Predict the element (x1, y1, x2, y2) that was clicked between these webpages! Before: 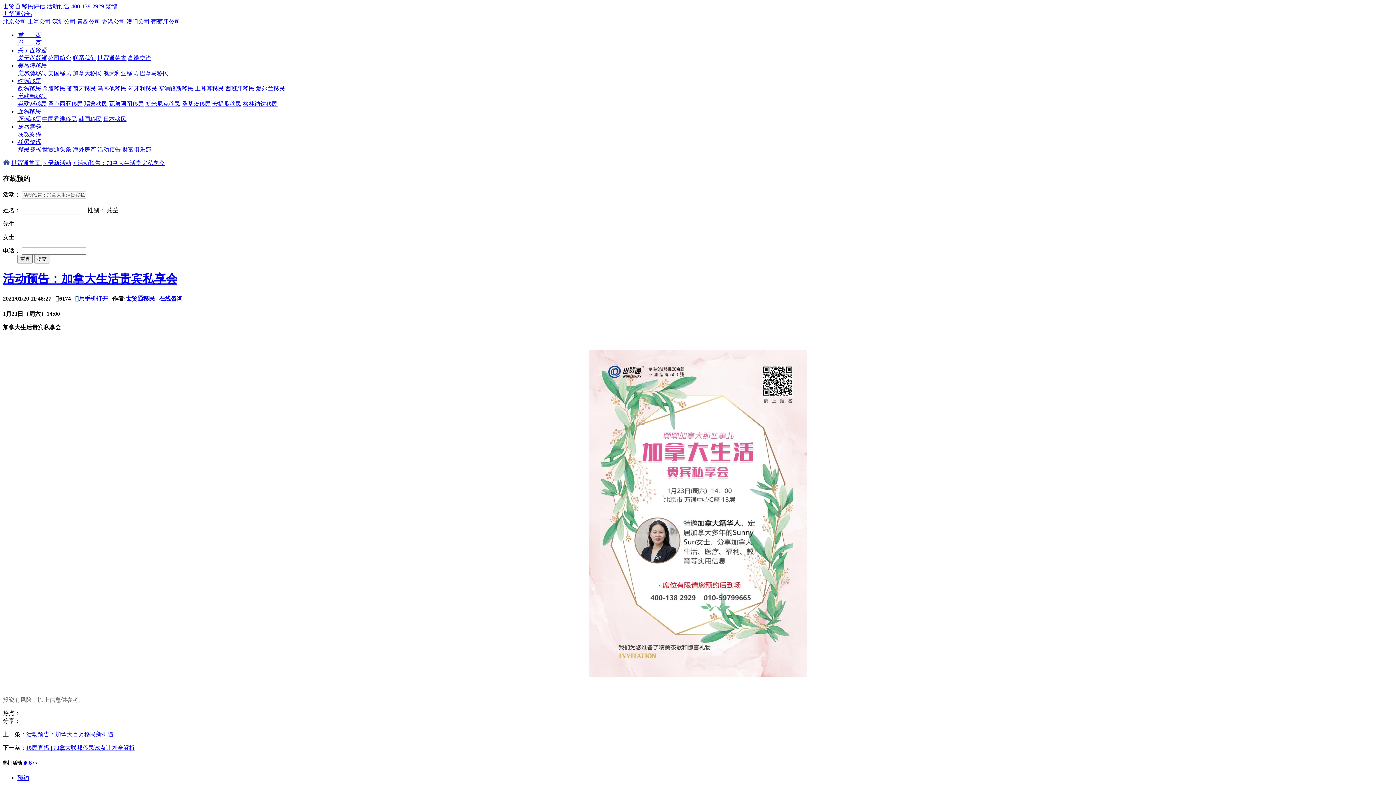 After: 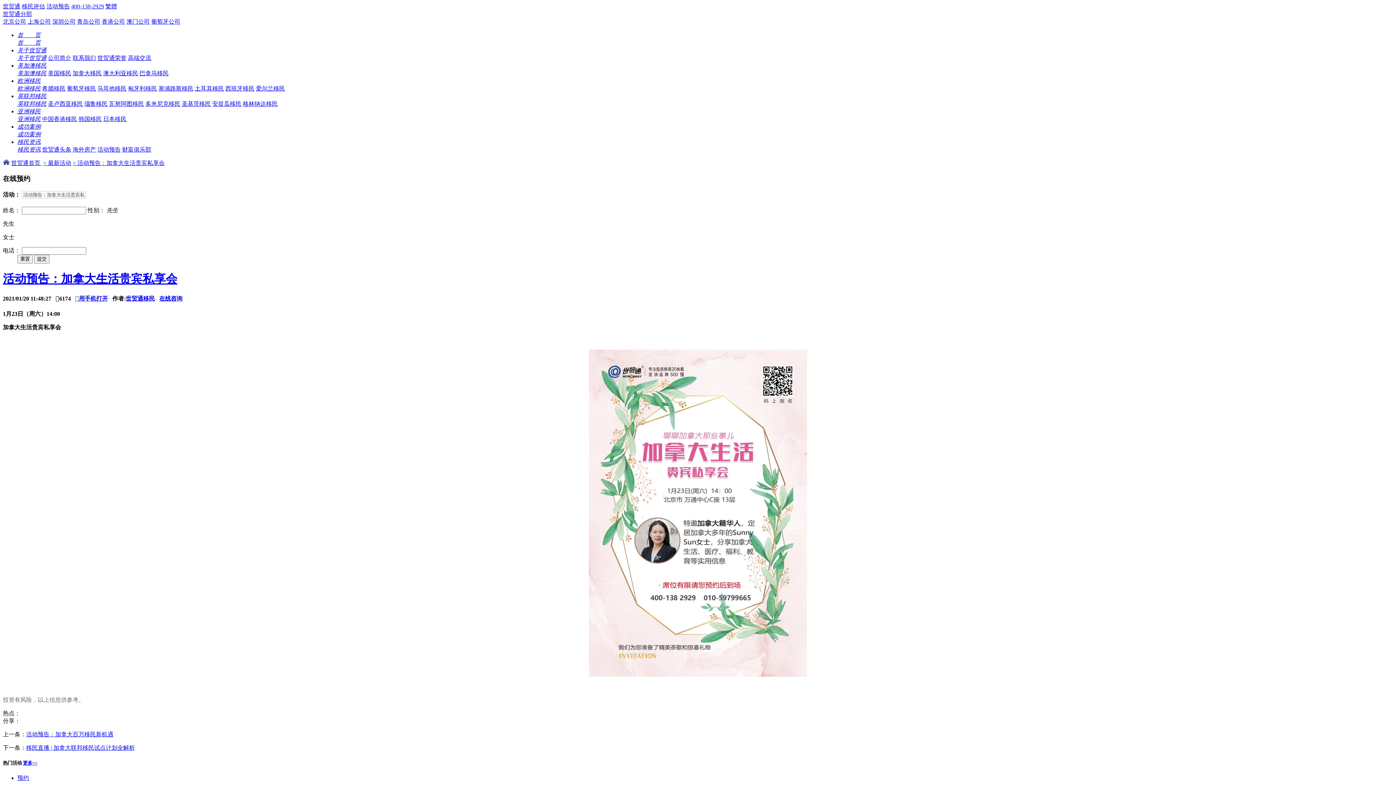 Action: bbox: (-347, 0, 350, 785)